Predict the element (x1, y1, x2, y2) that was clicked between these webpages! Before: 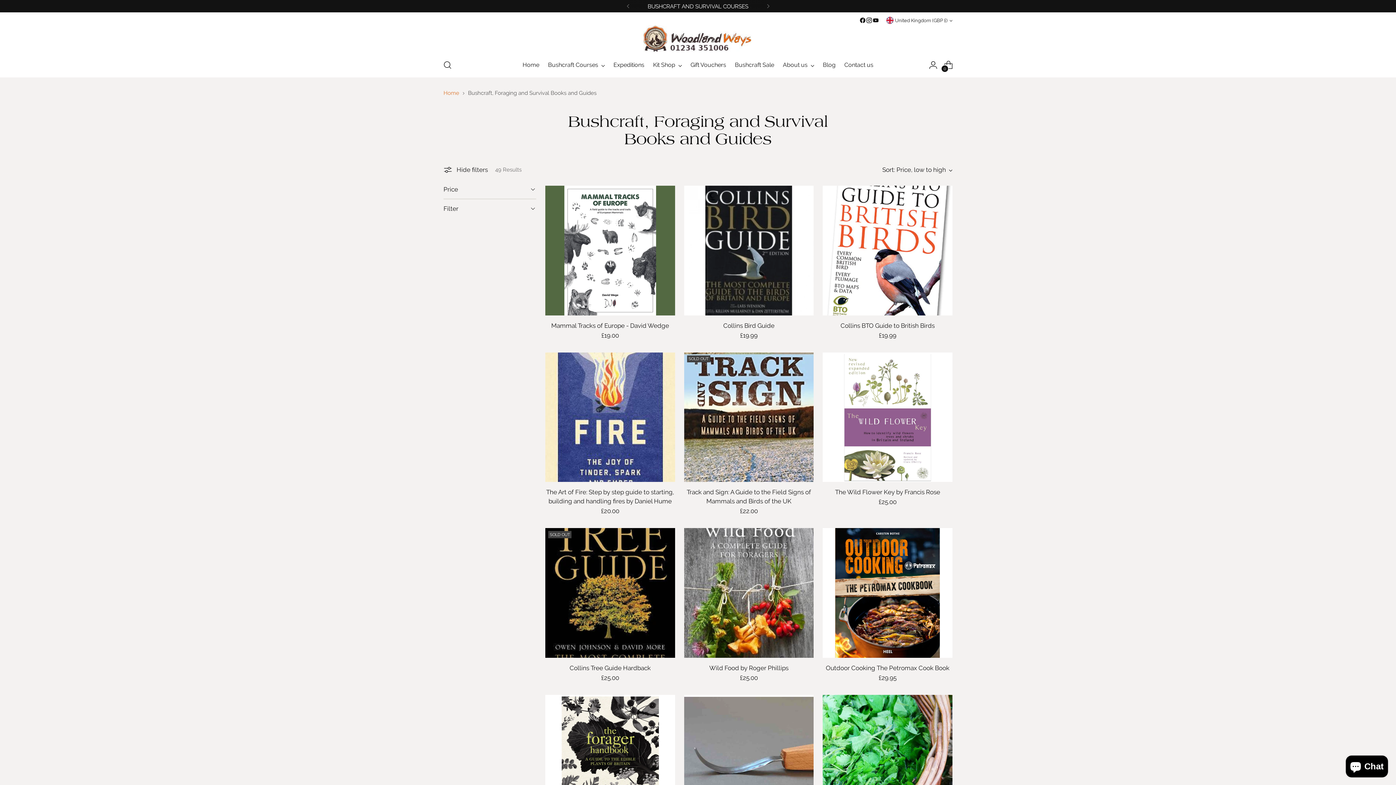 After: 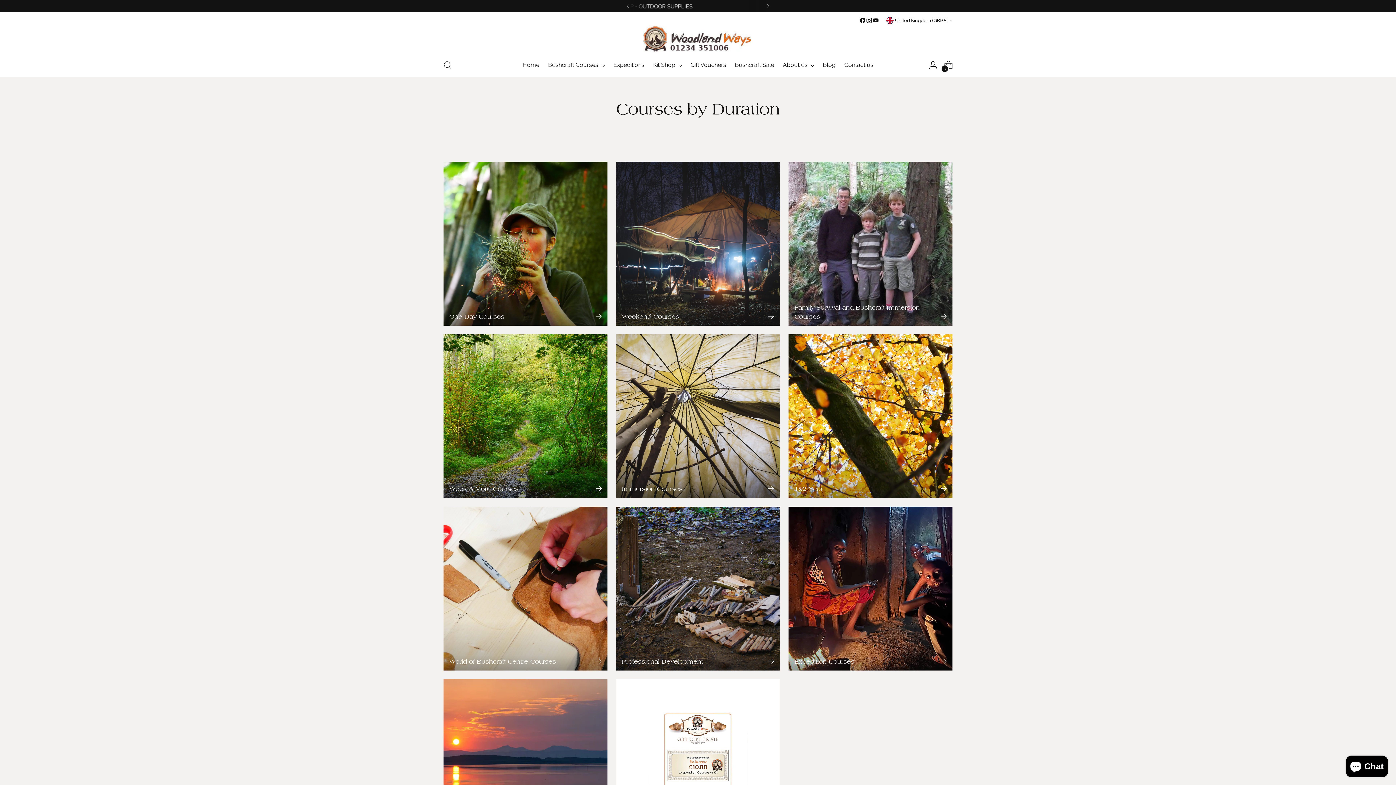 Action: label: Bushcraft Courses bbox: (548, 57, 604, 73)